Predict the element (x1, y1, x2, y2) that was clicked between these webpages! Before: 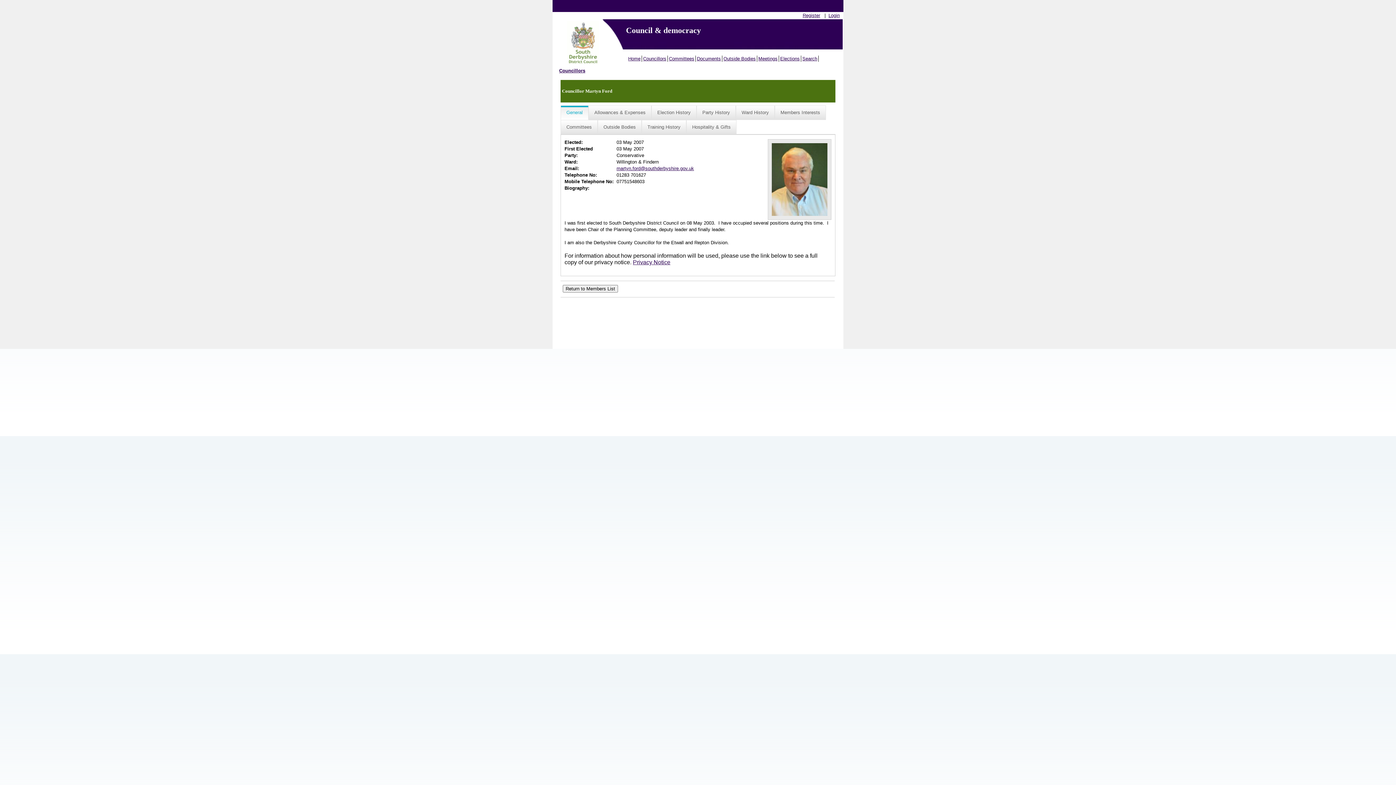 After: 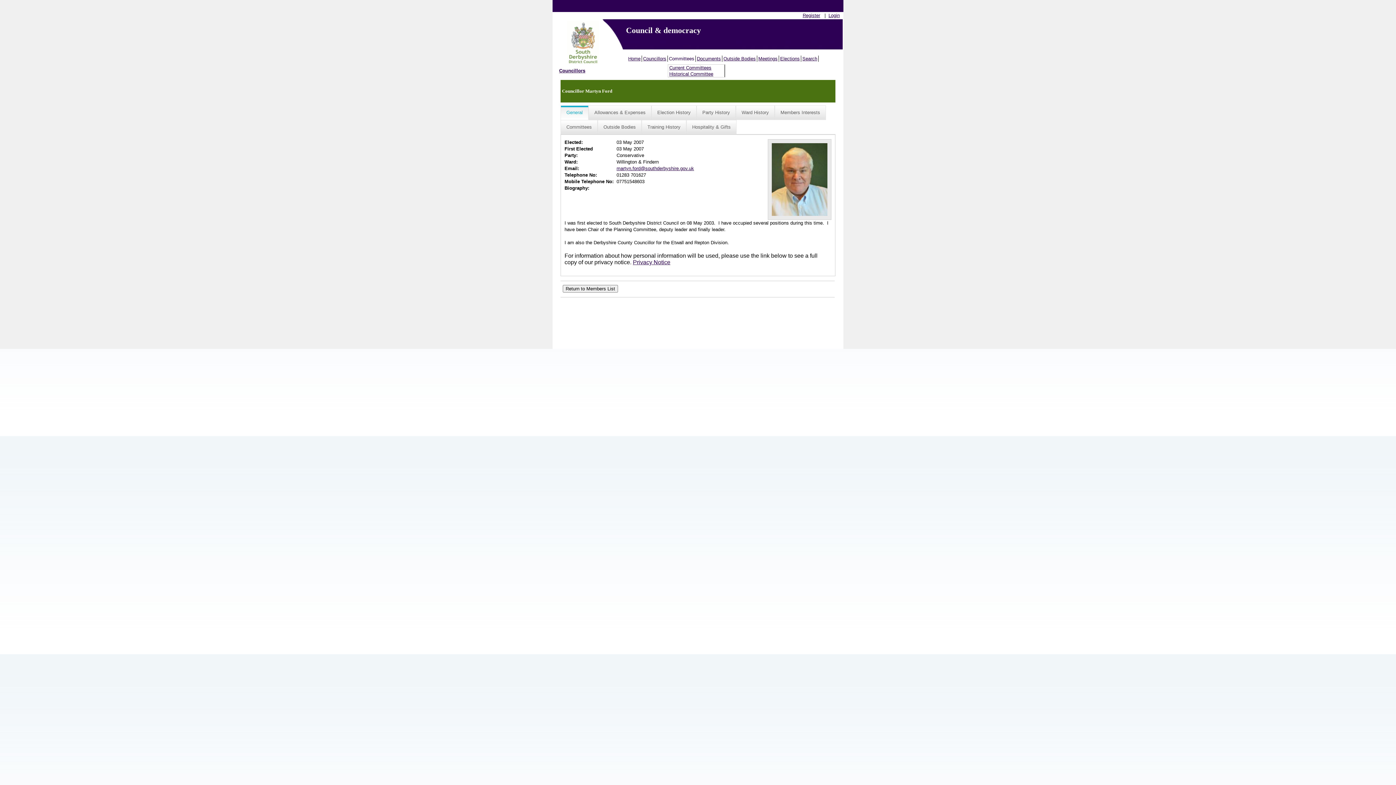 Action: label: Committees bbox: (668, 55, 696, 61)